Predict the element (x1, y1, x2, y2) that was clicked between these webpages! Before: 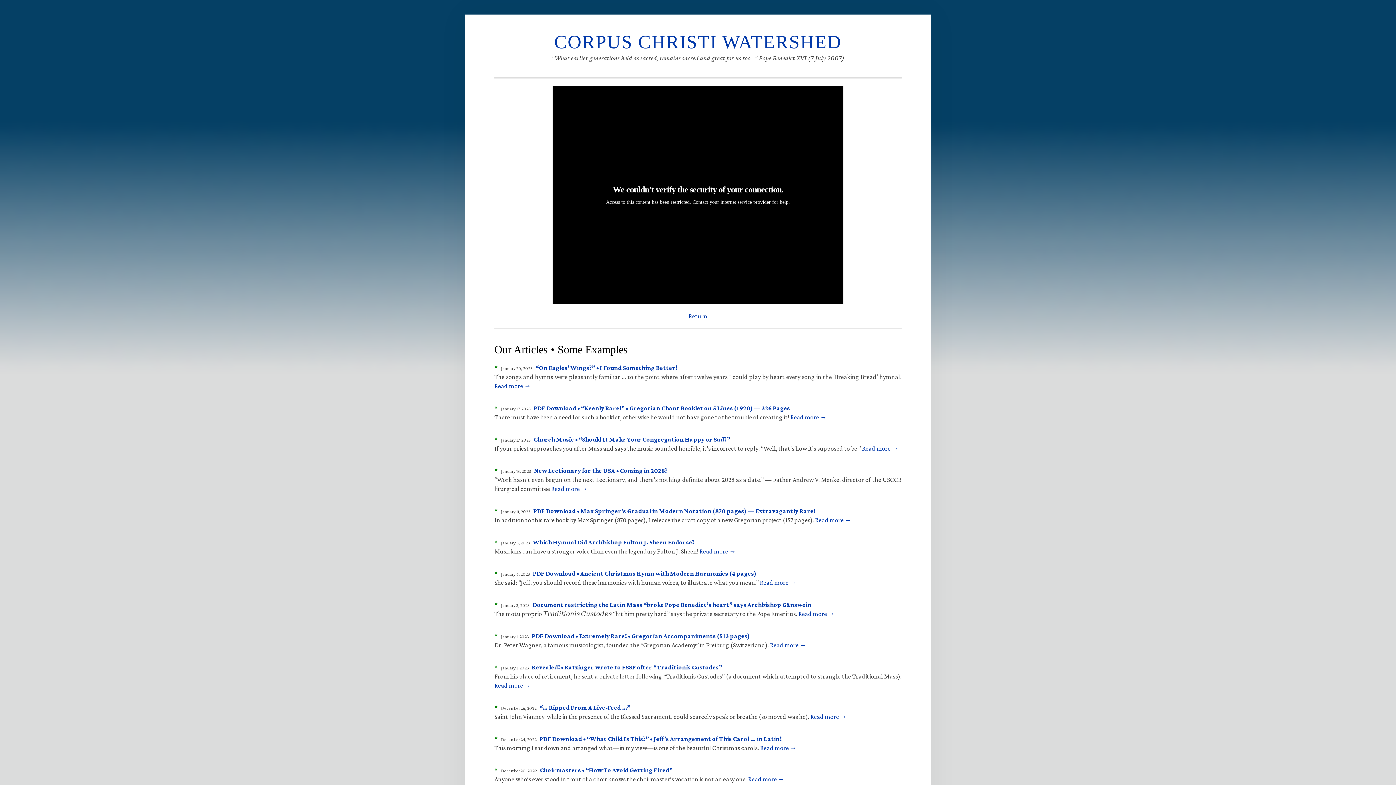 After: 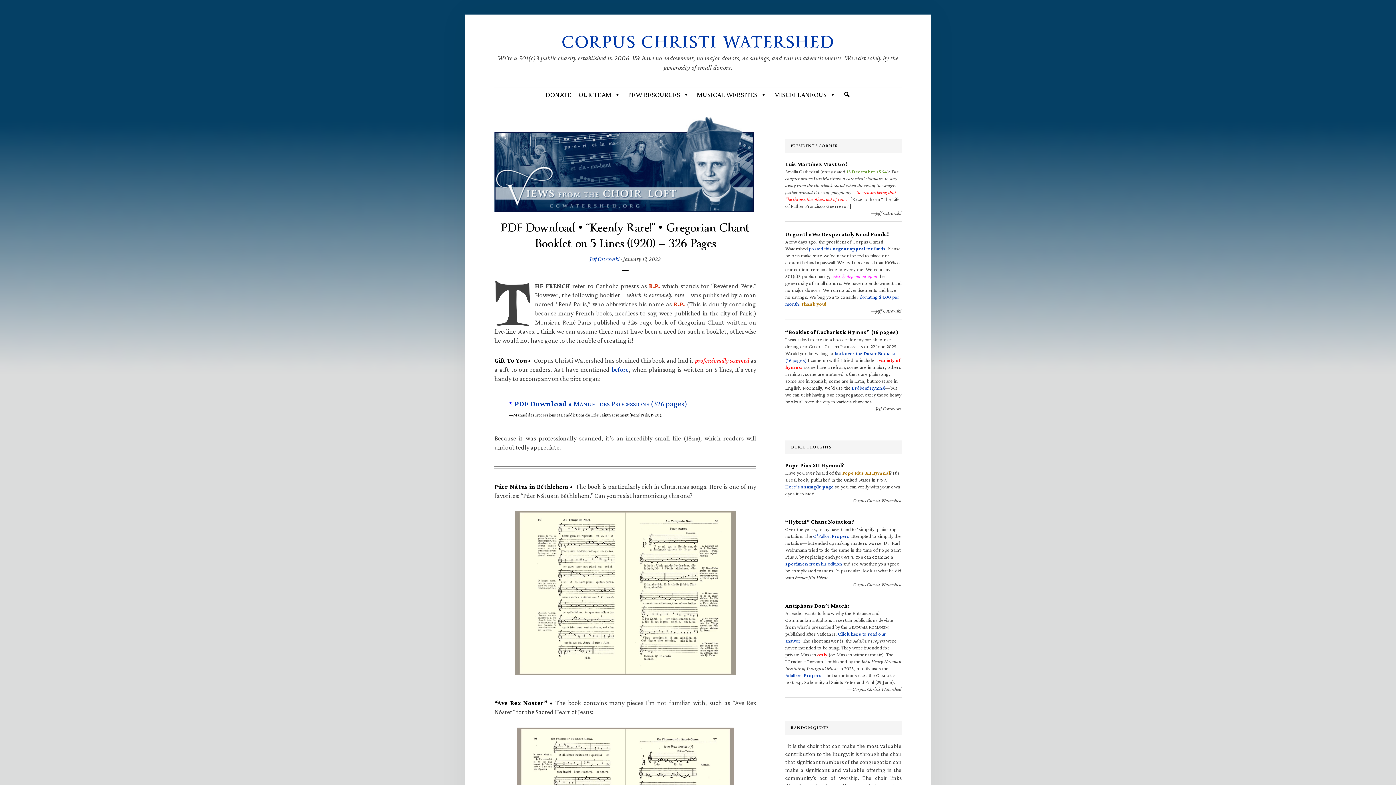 Action: bbox: (533, 404, 790, 412) label: PDF Download • “Keenly Rare!” • Gregorian Chant Booklet on 5 Lines (1920) — 326 Pages